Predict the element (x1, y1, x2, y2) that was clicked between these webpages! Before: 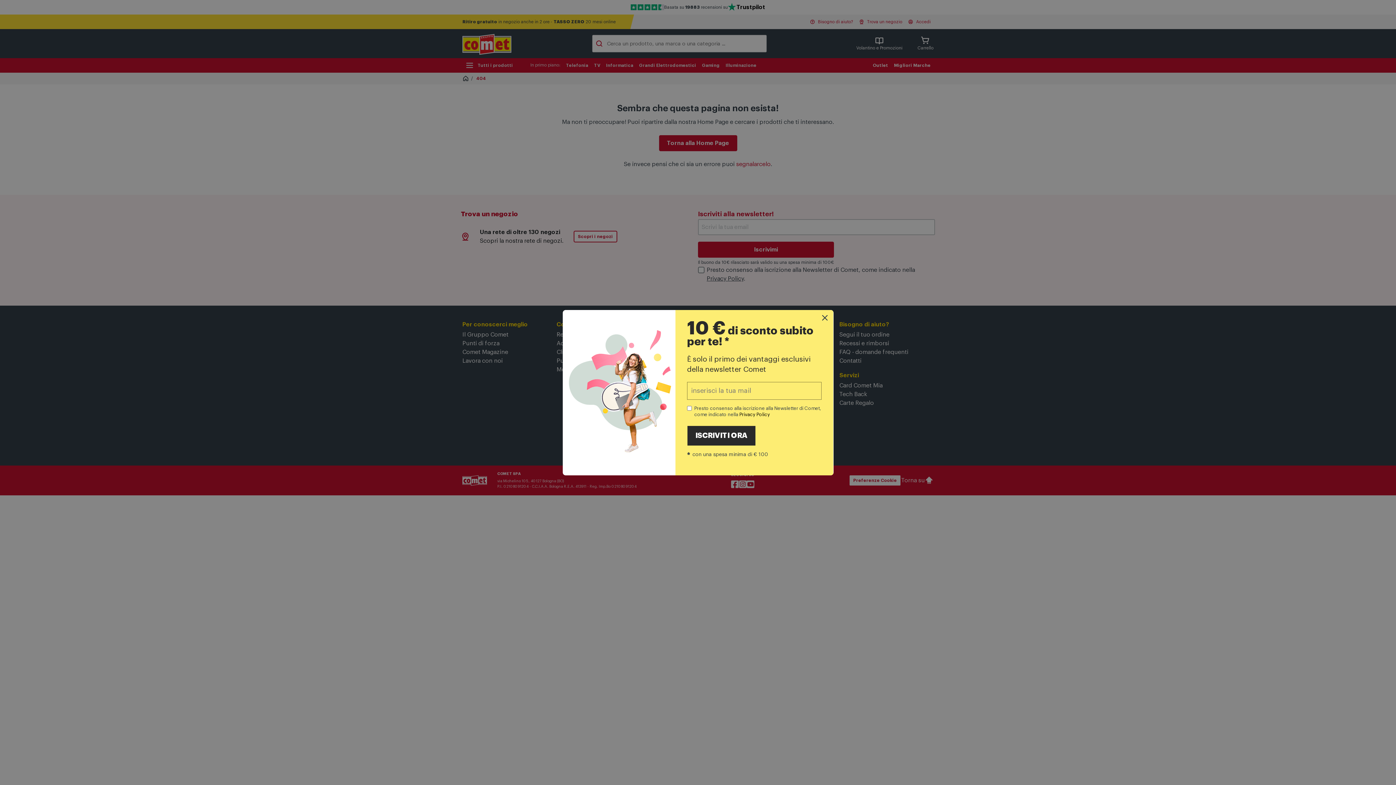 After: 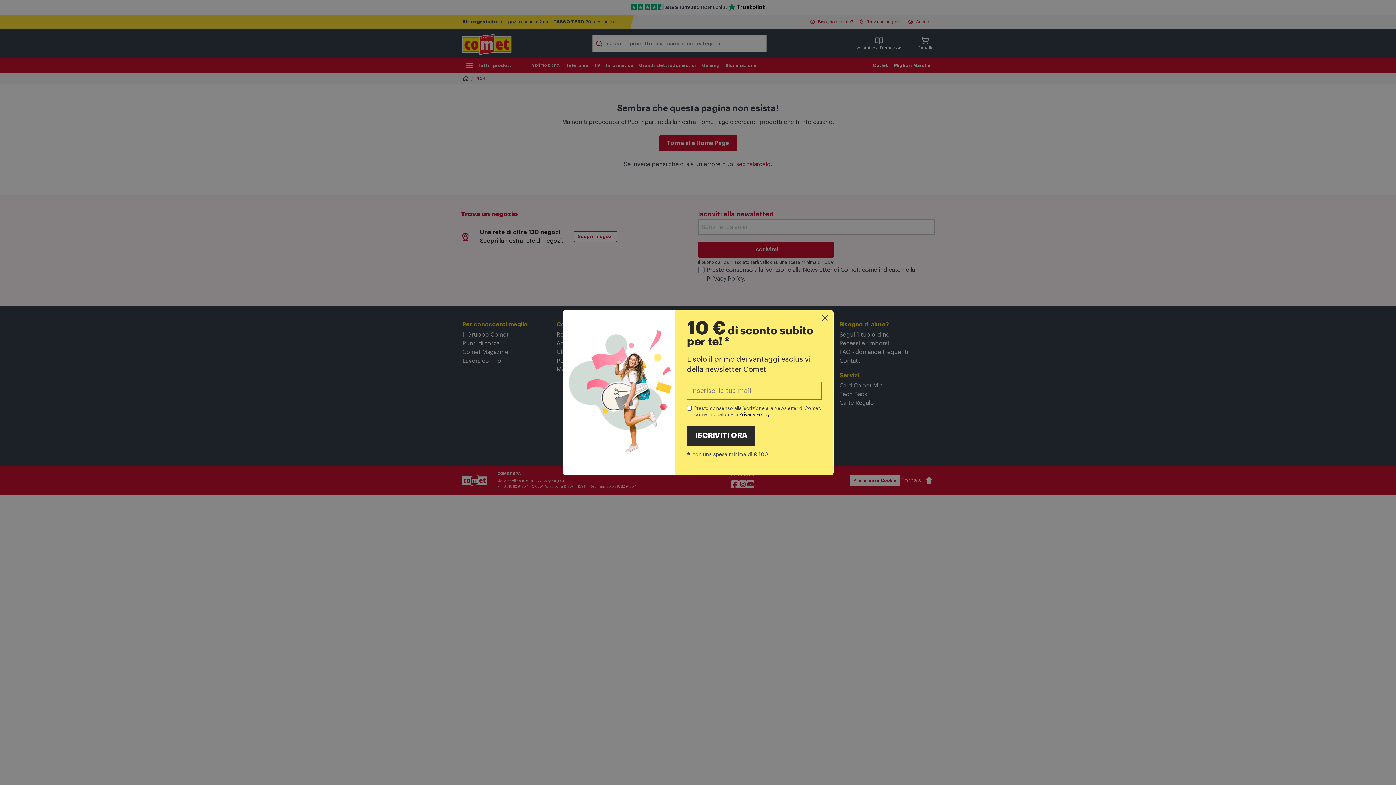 Action: label: Privacy Policy bbox: (739, 412, 770, 416)